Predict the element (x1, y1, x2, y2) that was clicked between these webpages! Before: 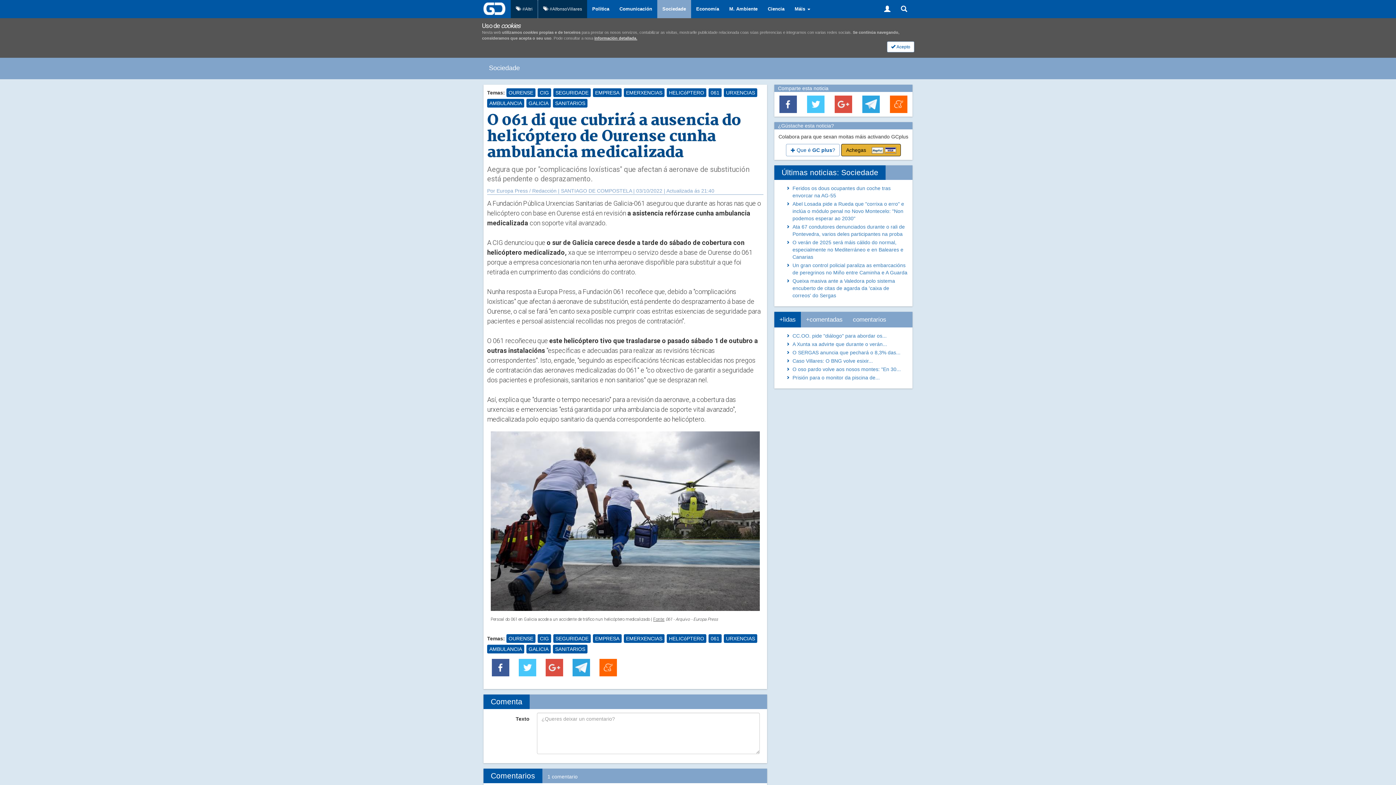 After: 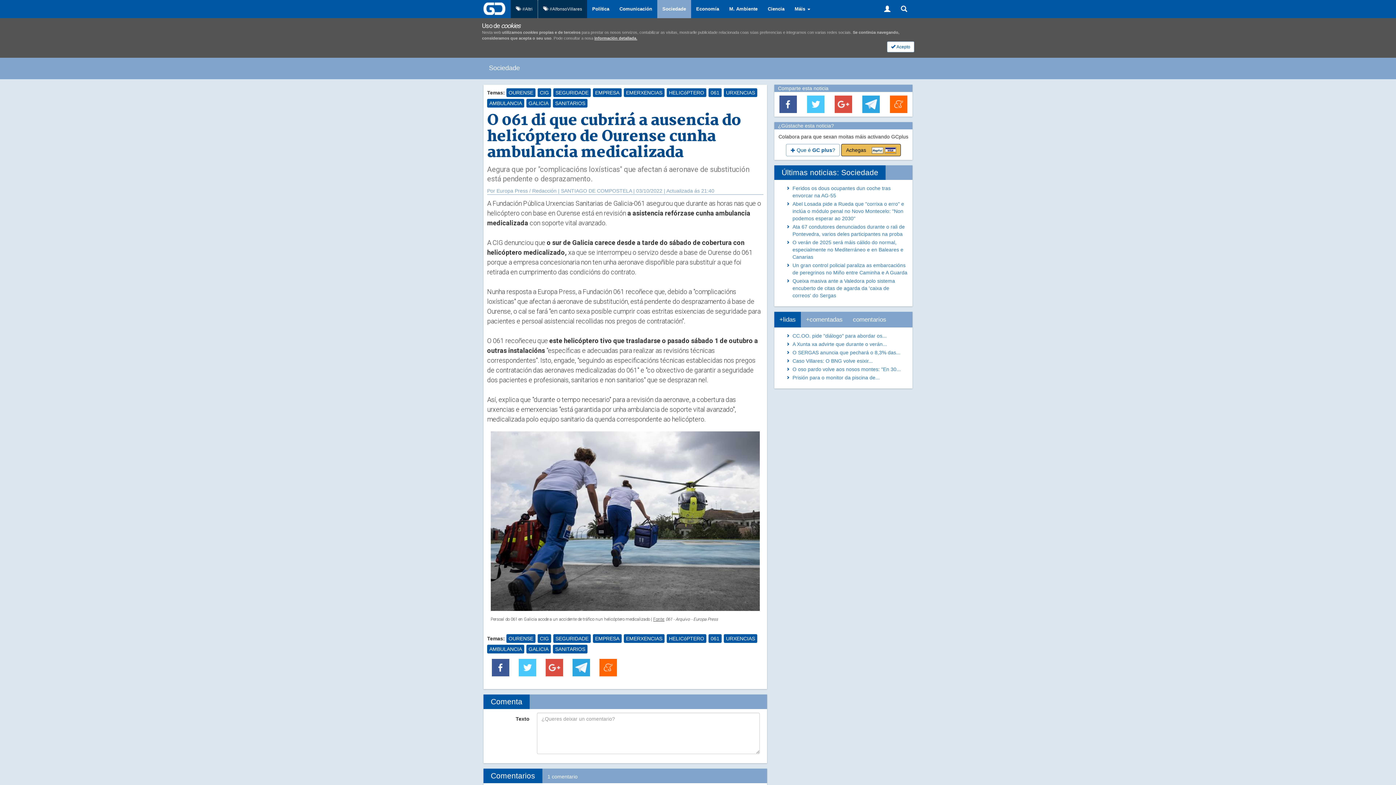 Action: bbox: (841, 144, 900, 156) label: Achegas     